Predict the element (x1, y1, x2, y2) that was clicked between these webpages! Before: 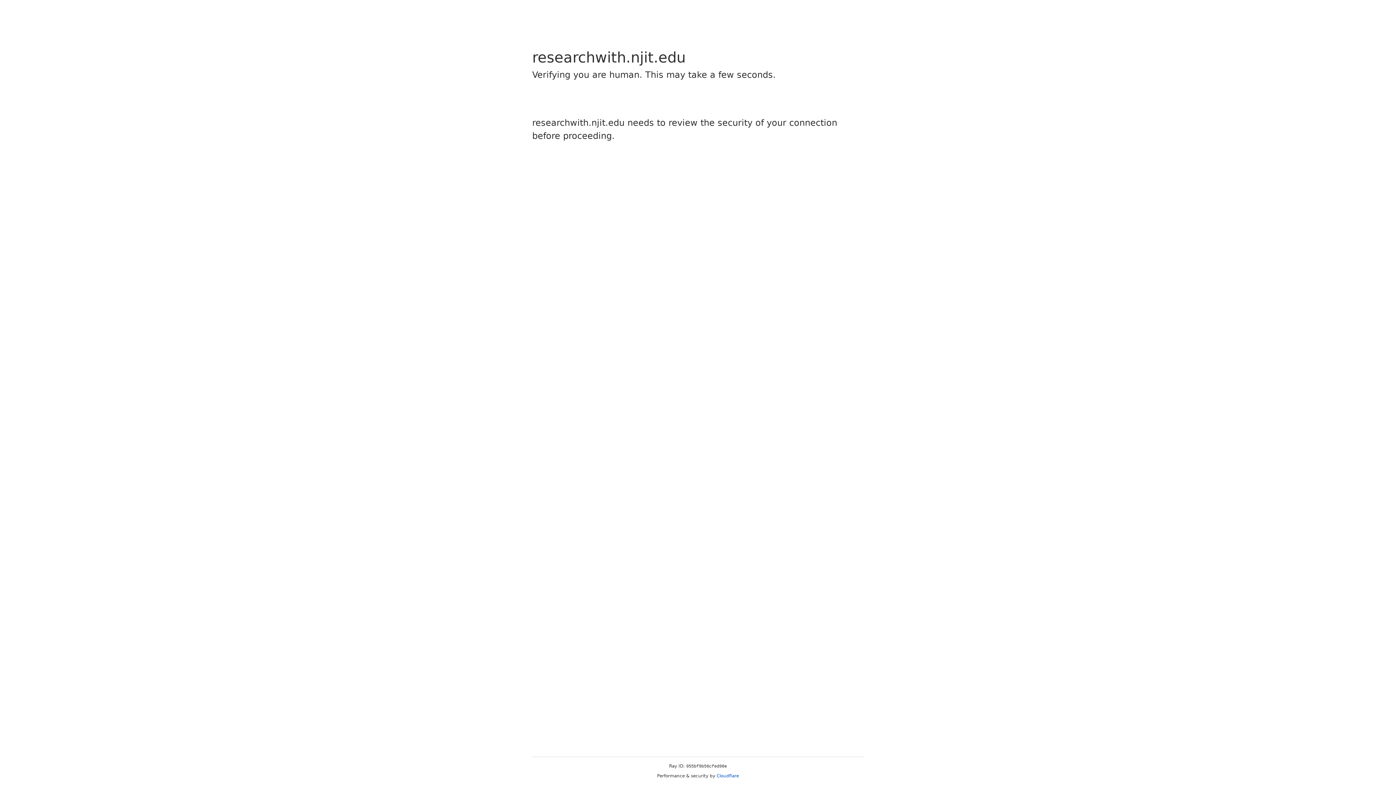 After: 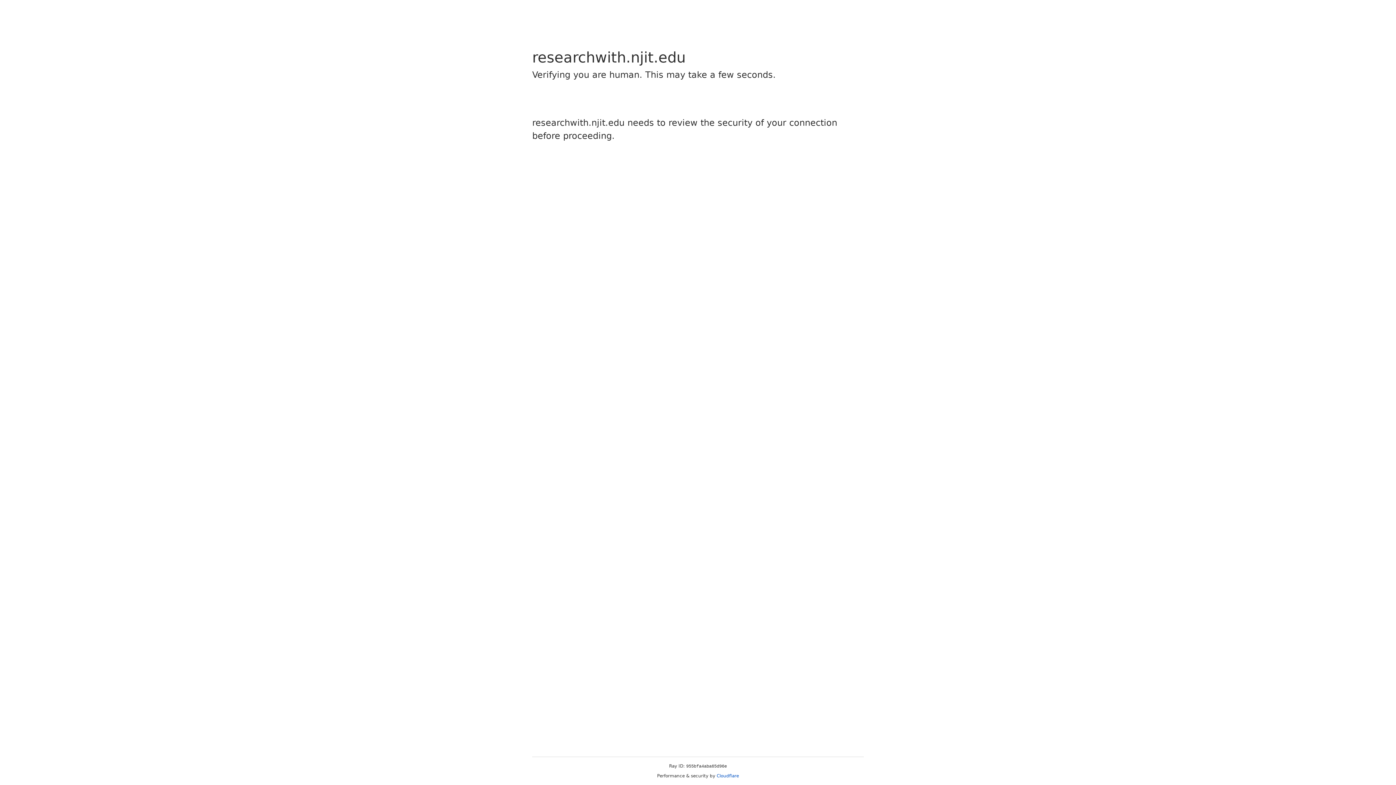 Action: bbox: (716, 773, 739, 778) label: Cloudflare